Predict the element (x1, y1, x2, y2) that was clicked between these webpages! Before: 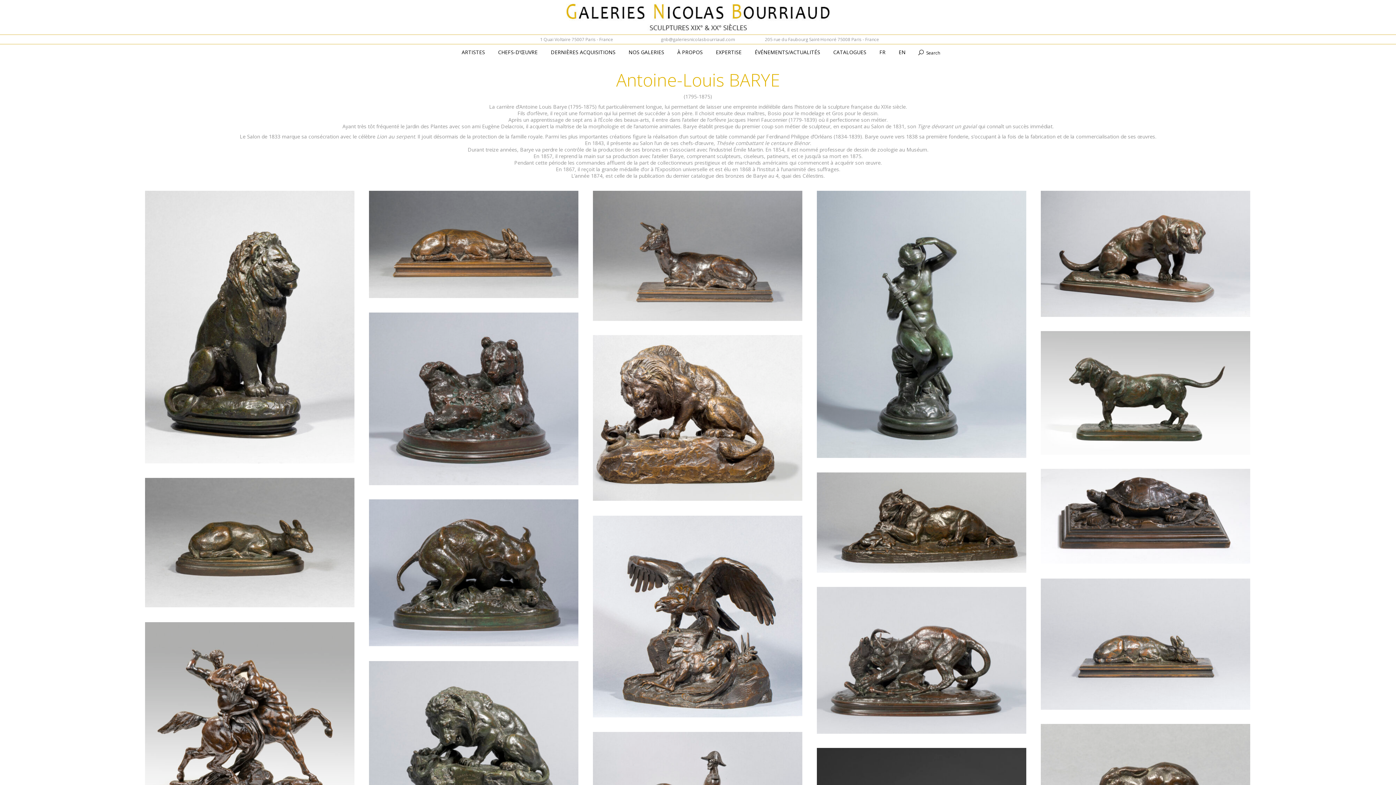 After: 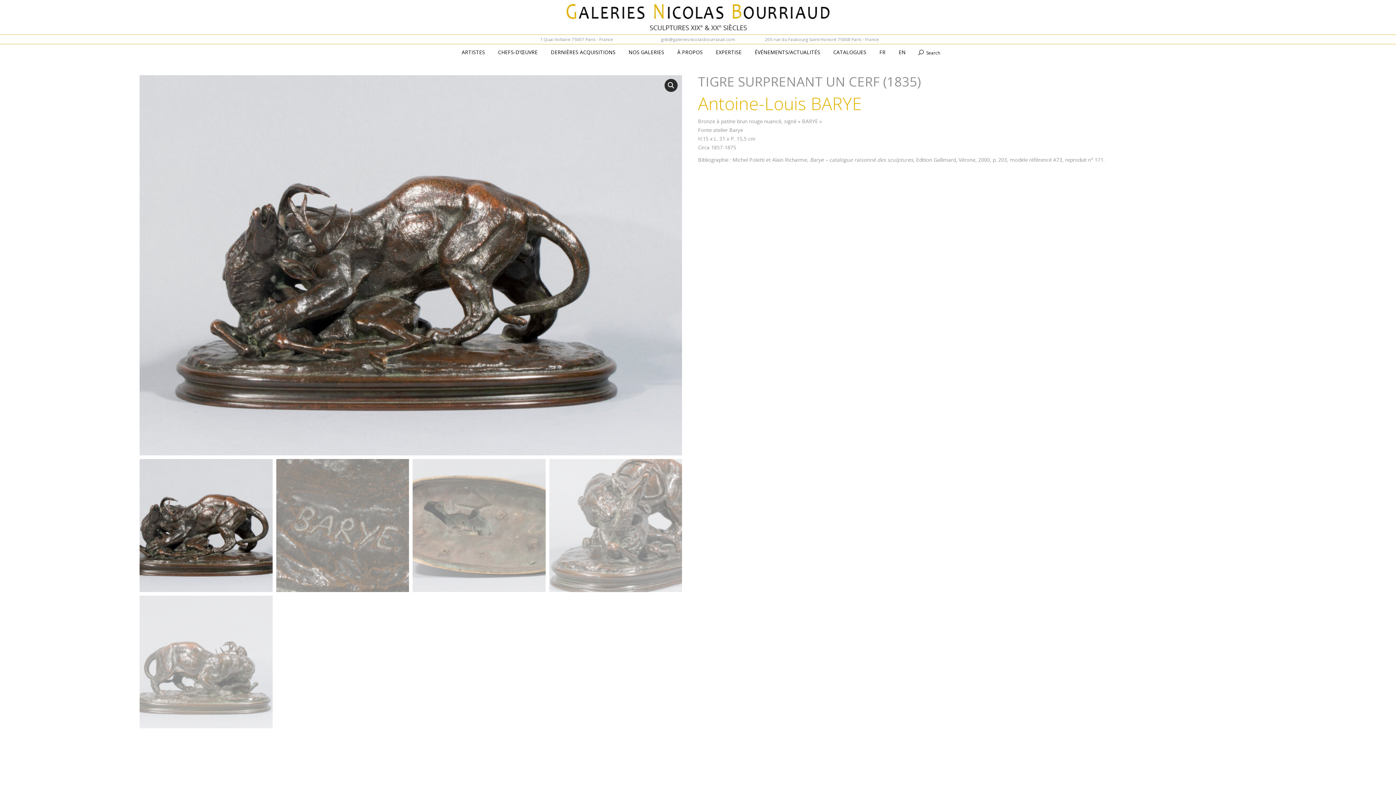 Action: label: TIGRE SURPRENANT UN CERF (1835) bbox: (865, 664, 978, 673)